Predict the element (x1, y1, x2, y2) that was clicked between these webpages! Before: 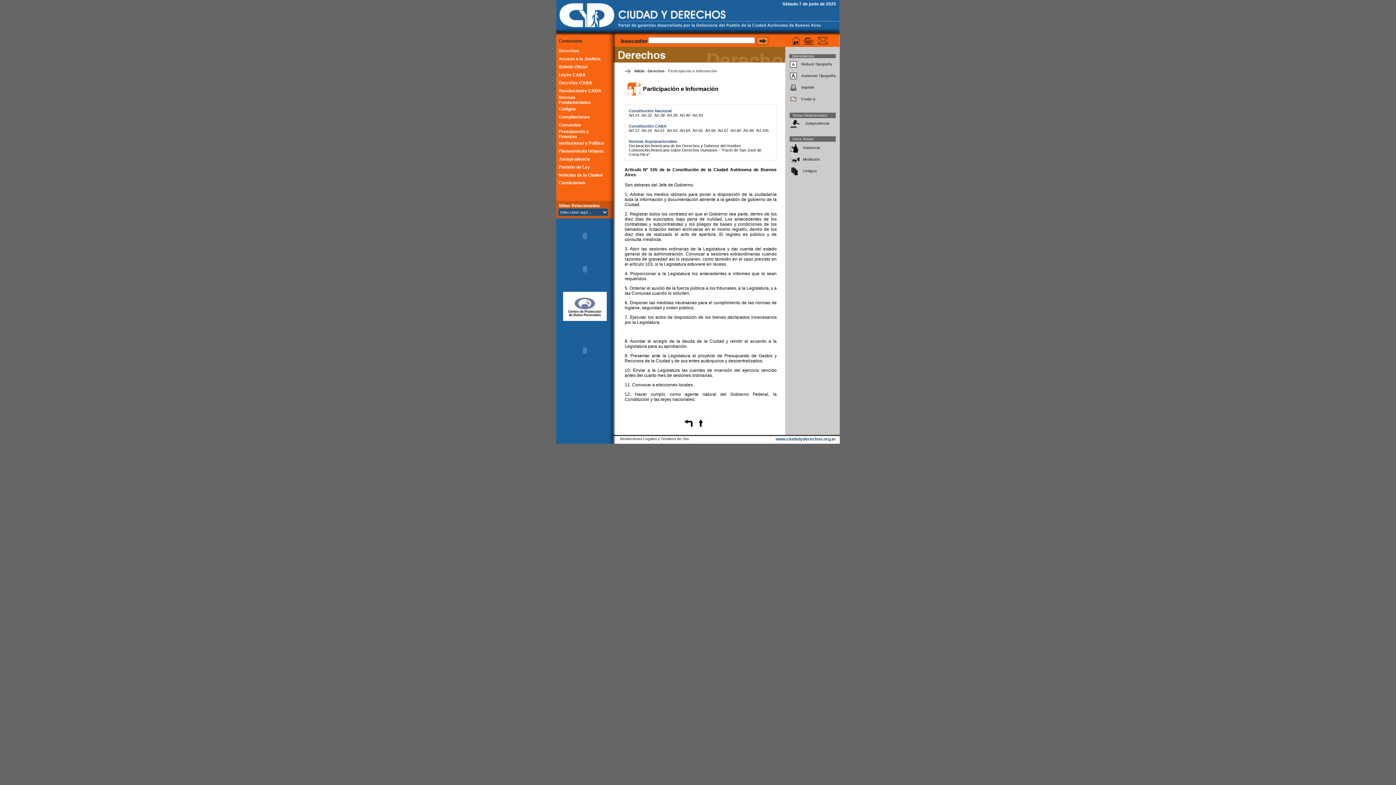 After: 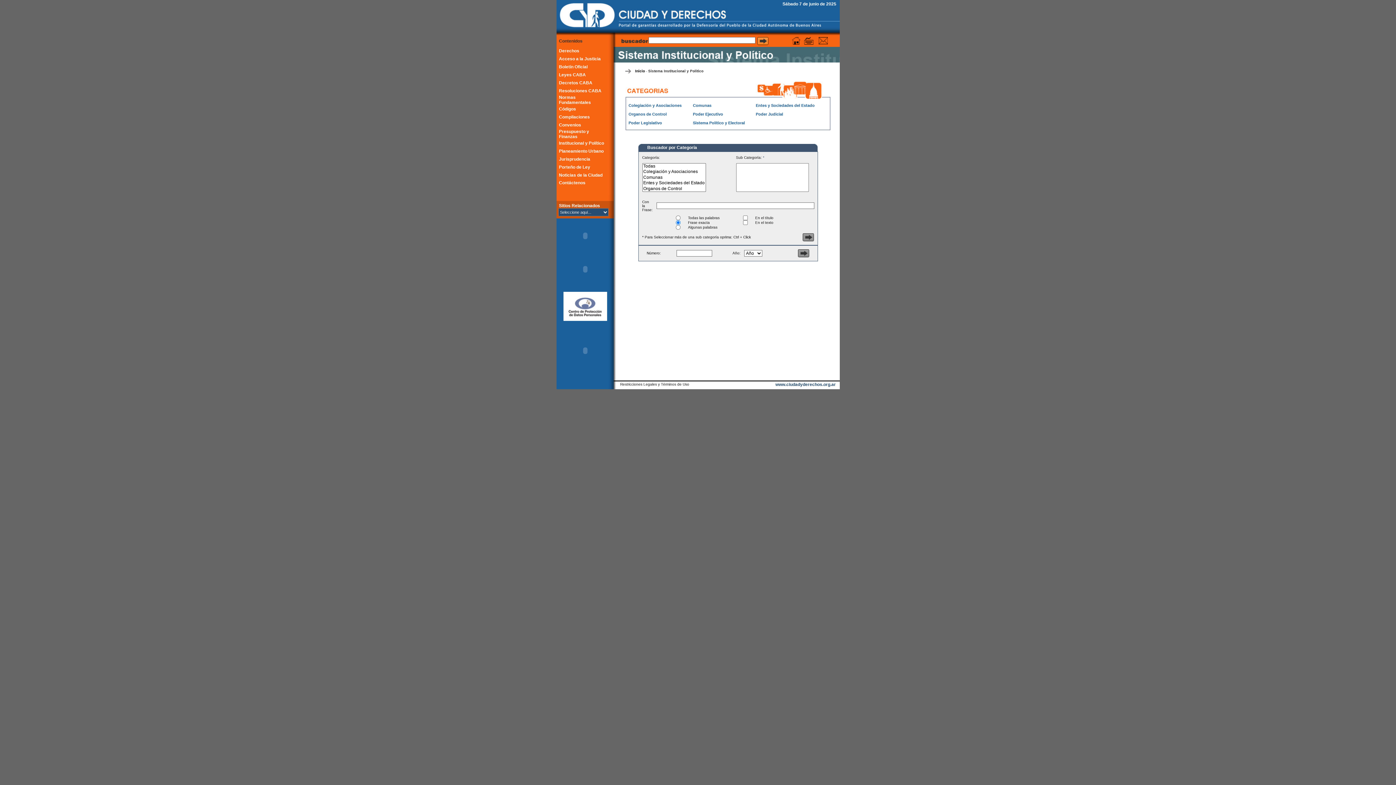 Action: bbox: (558, 140, 604, 145) label: Institucional y Político